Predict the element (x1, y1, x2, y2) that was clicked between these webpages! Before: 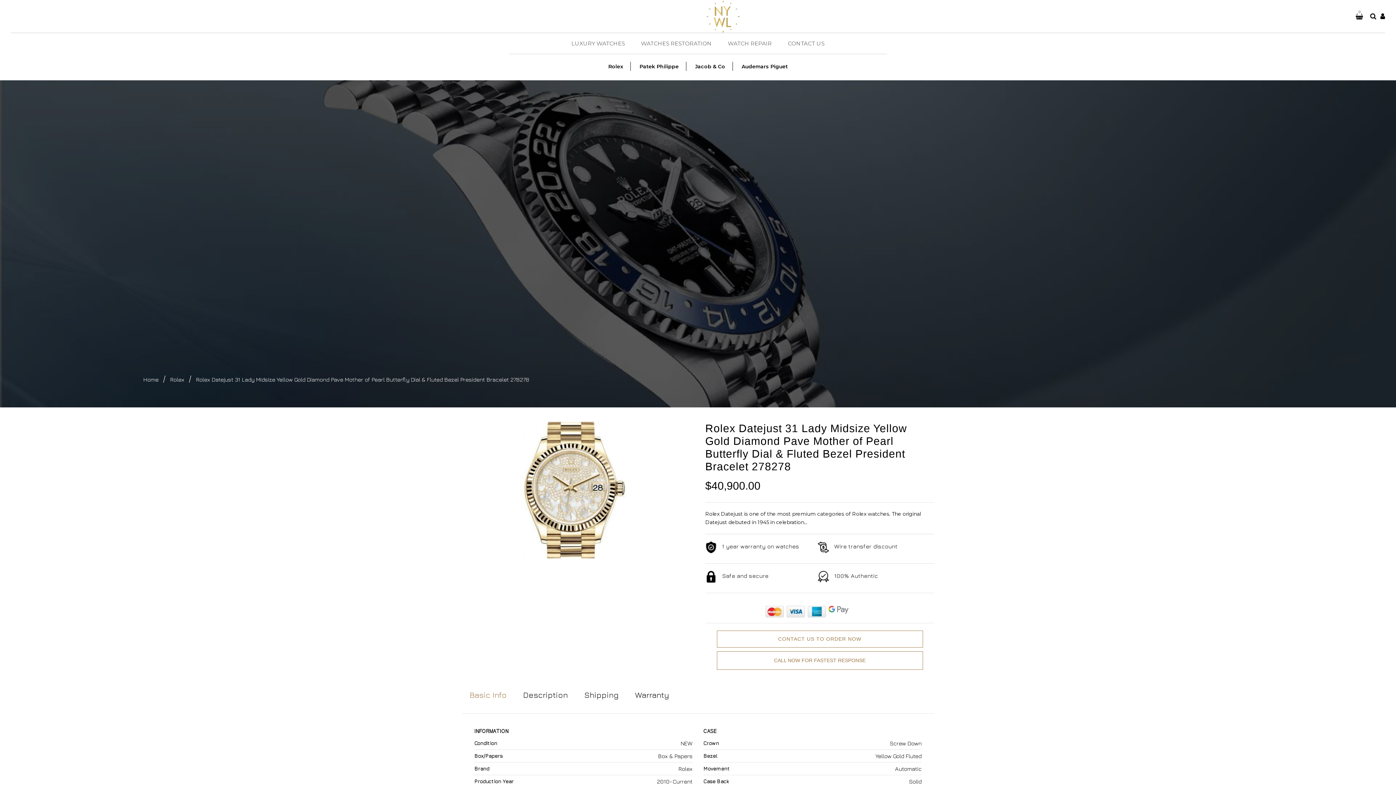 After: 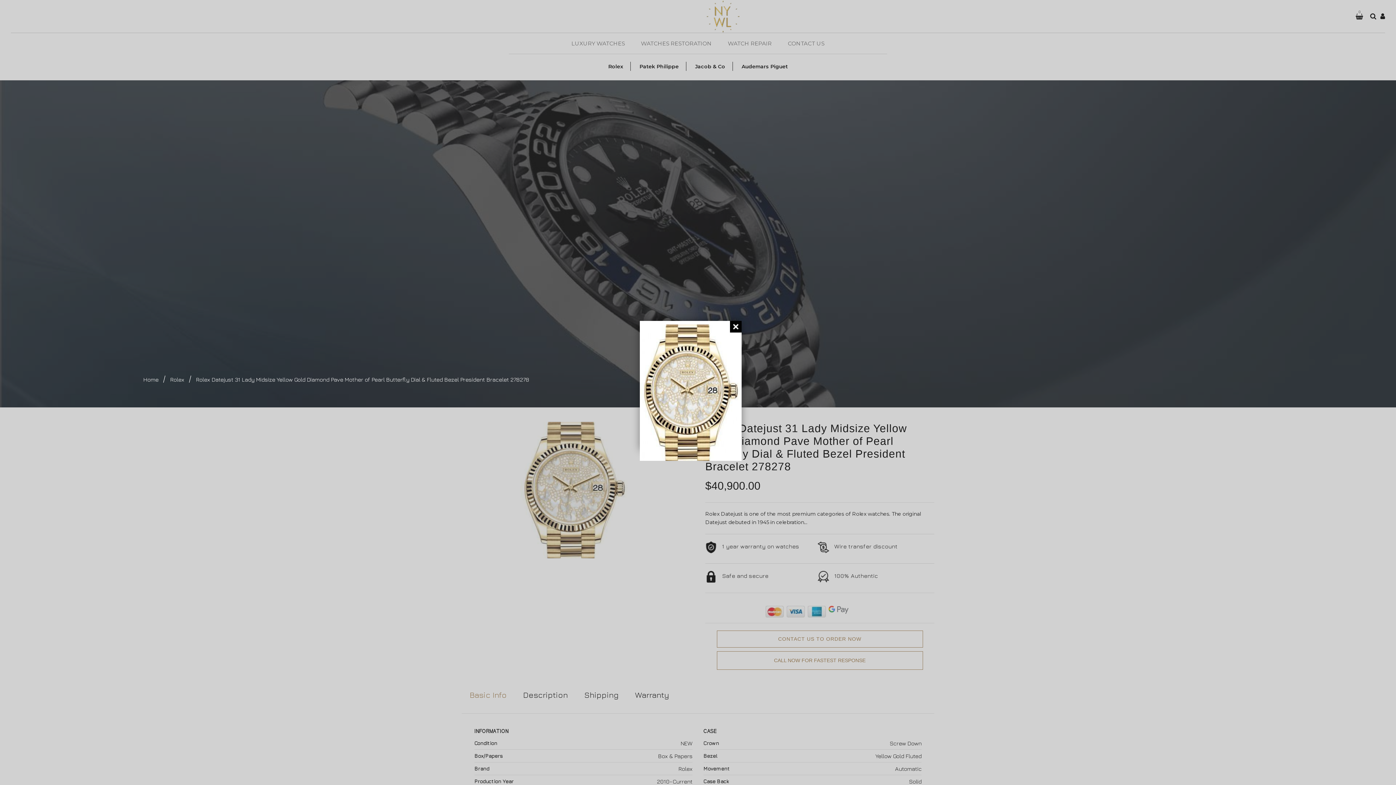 Action: bbox: (461, 422, 687, 561)